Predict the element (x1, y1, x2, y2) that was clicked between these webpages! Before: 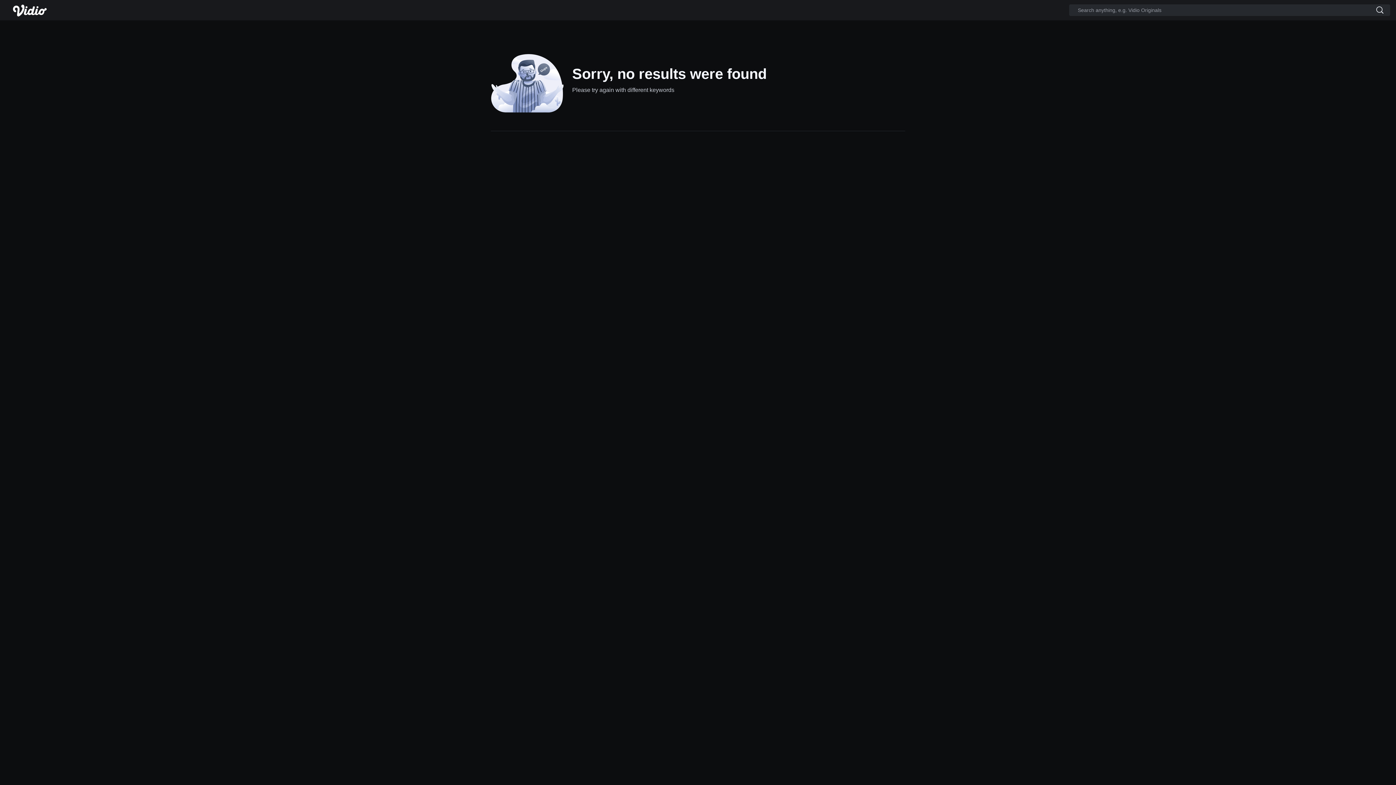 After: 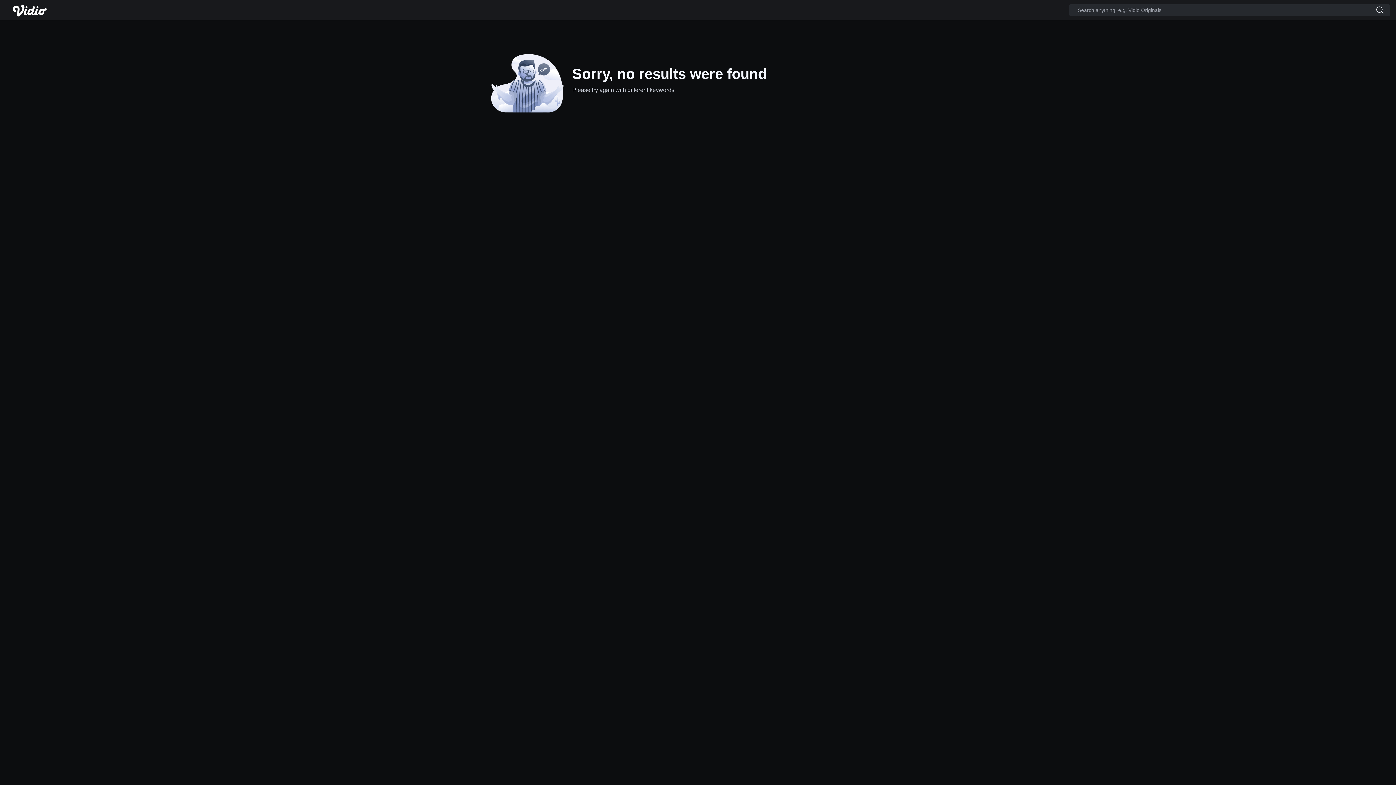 Action: bbox: (1370, 4, 1390, 16)